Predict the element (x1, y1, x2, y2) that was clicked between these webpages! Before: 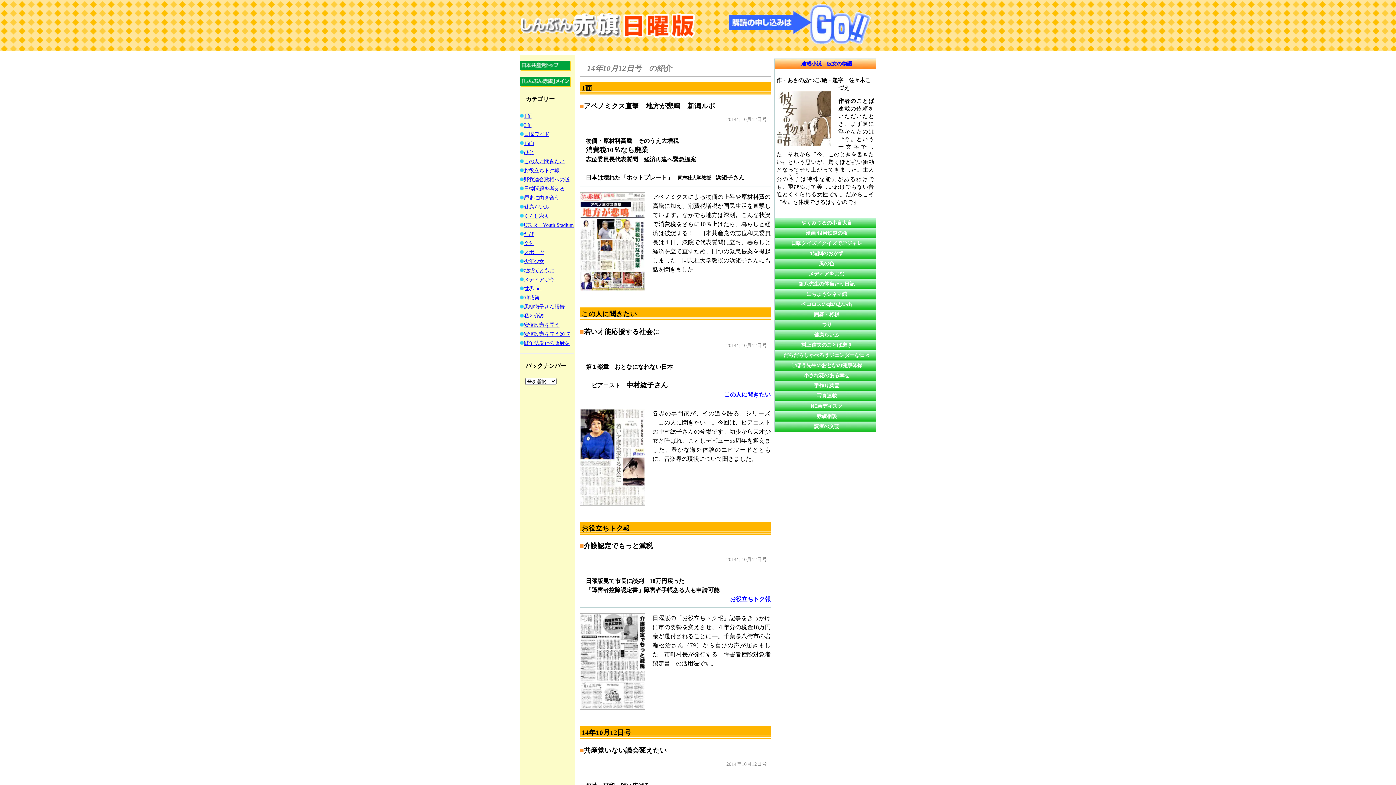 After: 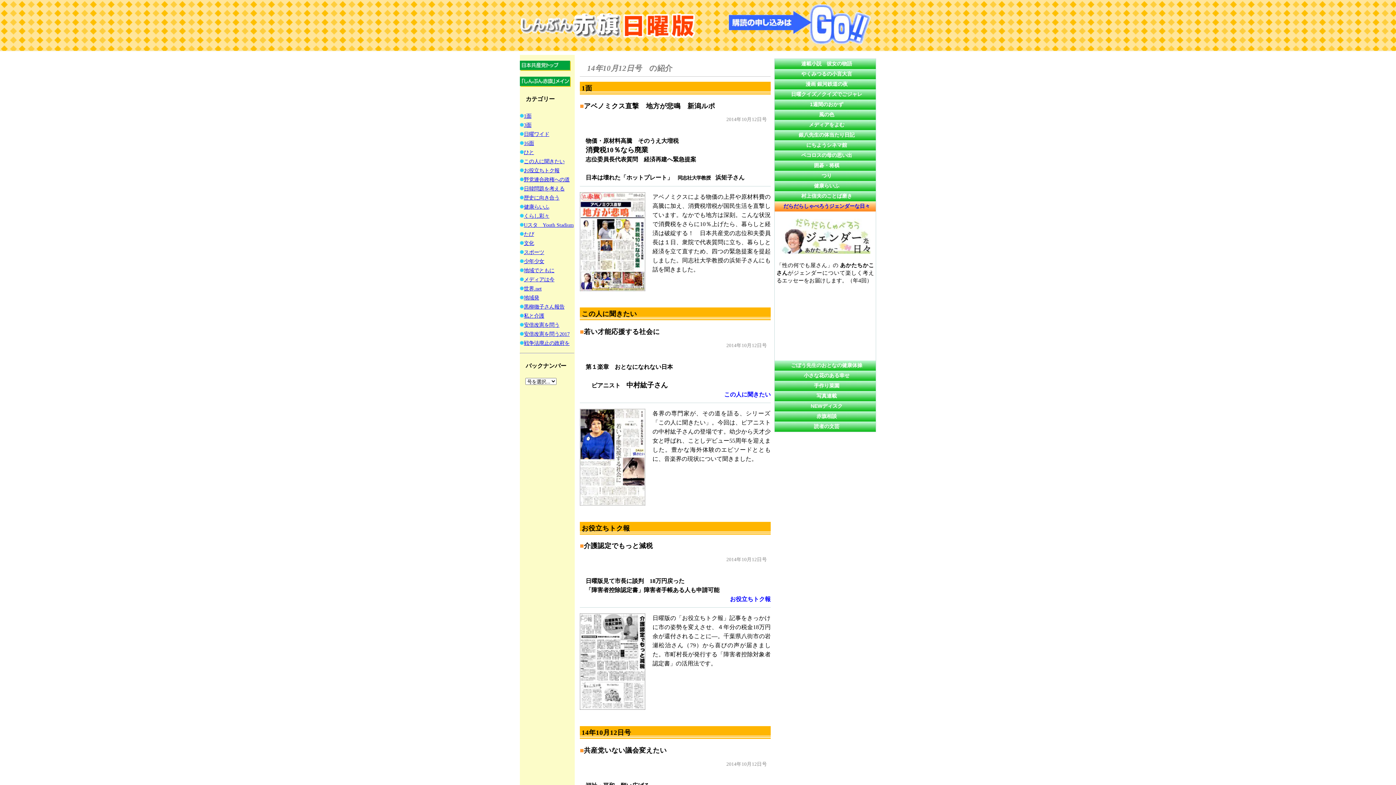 Action: bbox: (774, 350, 876, 360) label: だらだらしゃべろうジェンダーな日々